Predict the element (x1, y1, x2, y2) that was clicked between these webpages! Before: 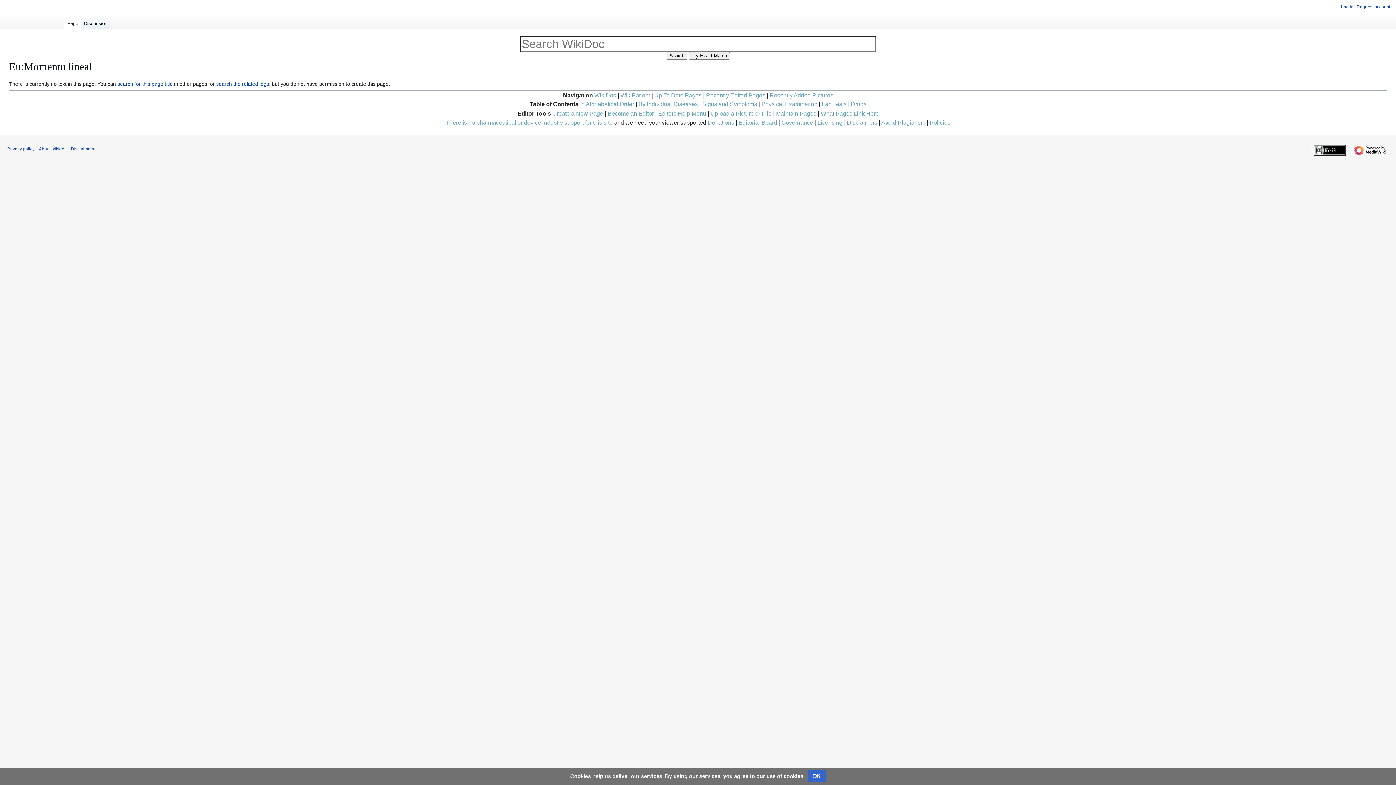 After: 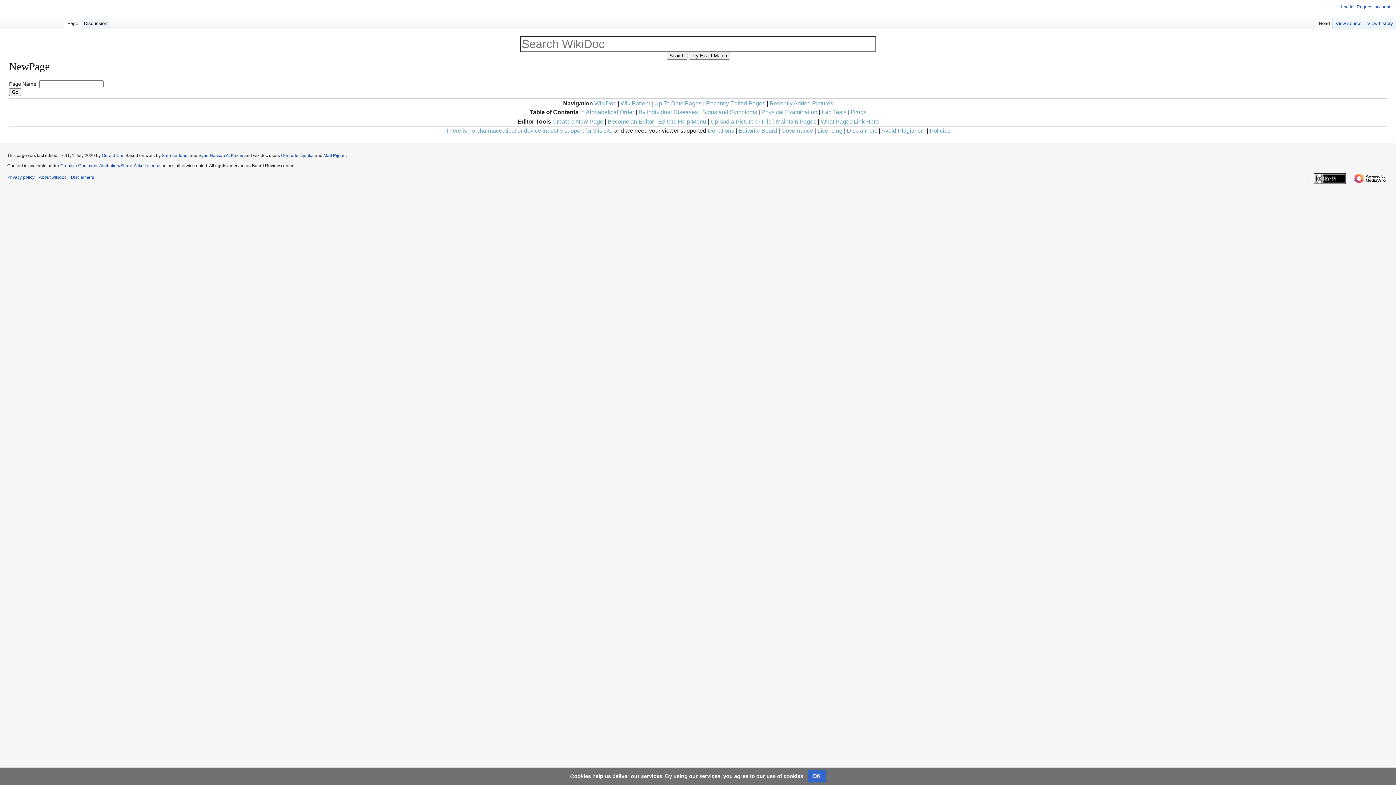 Action: bbox: (552, 110, 603, 116) label: Create a New Page